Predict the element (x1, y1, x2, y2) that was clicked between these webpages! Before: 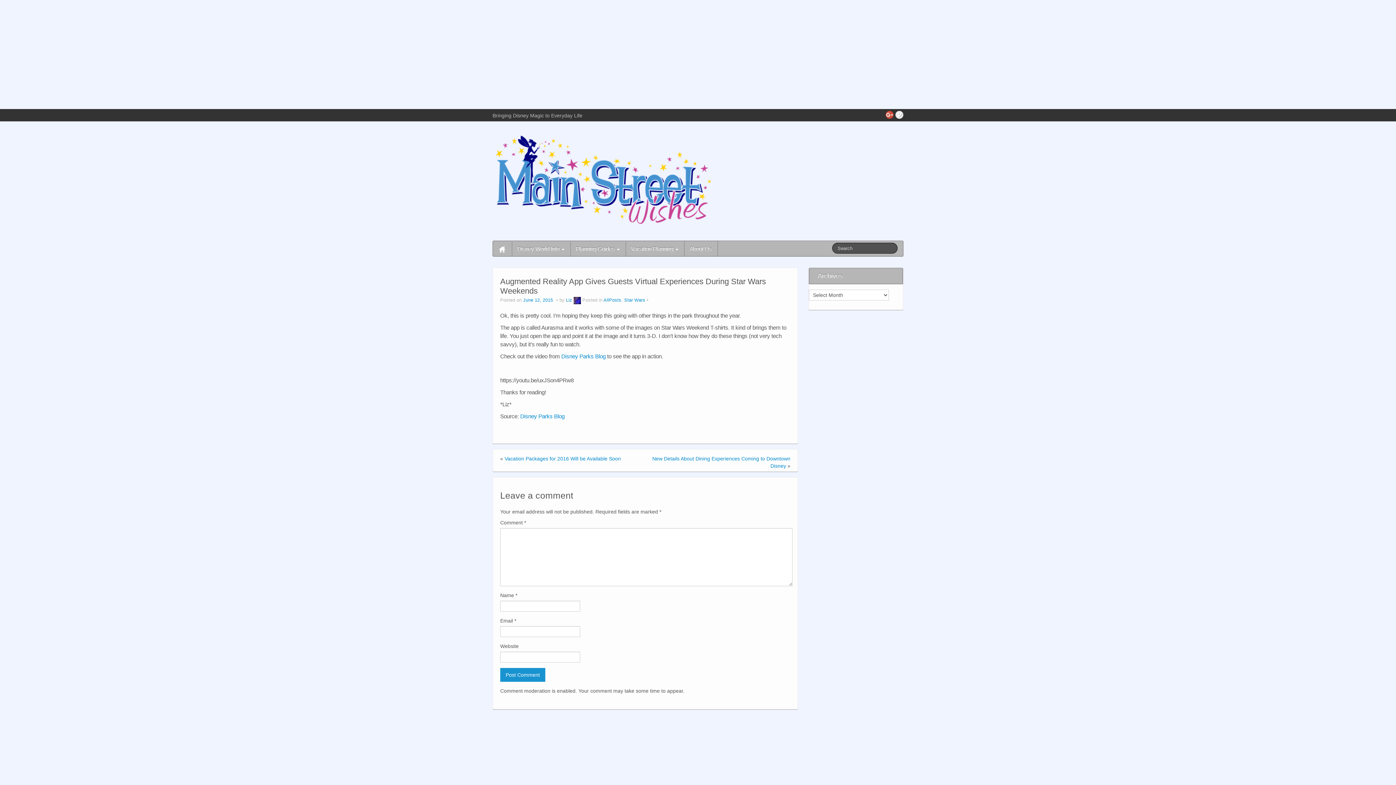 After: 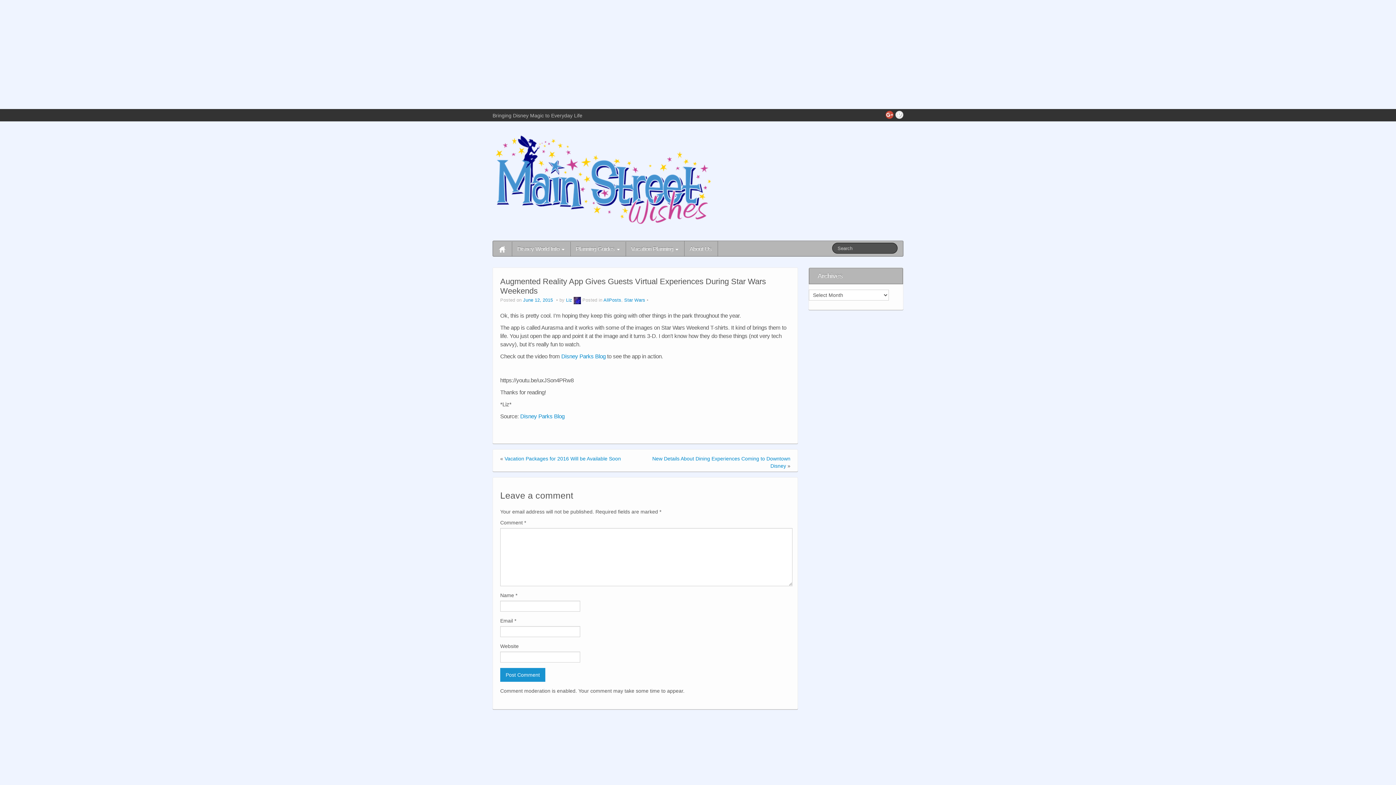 Action: bbox: (885, 110, 893, 118)